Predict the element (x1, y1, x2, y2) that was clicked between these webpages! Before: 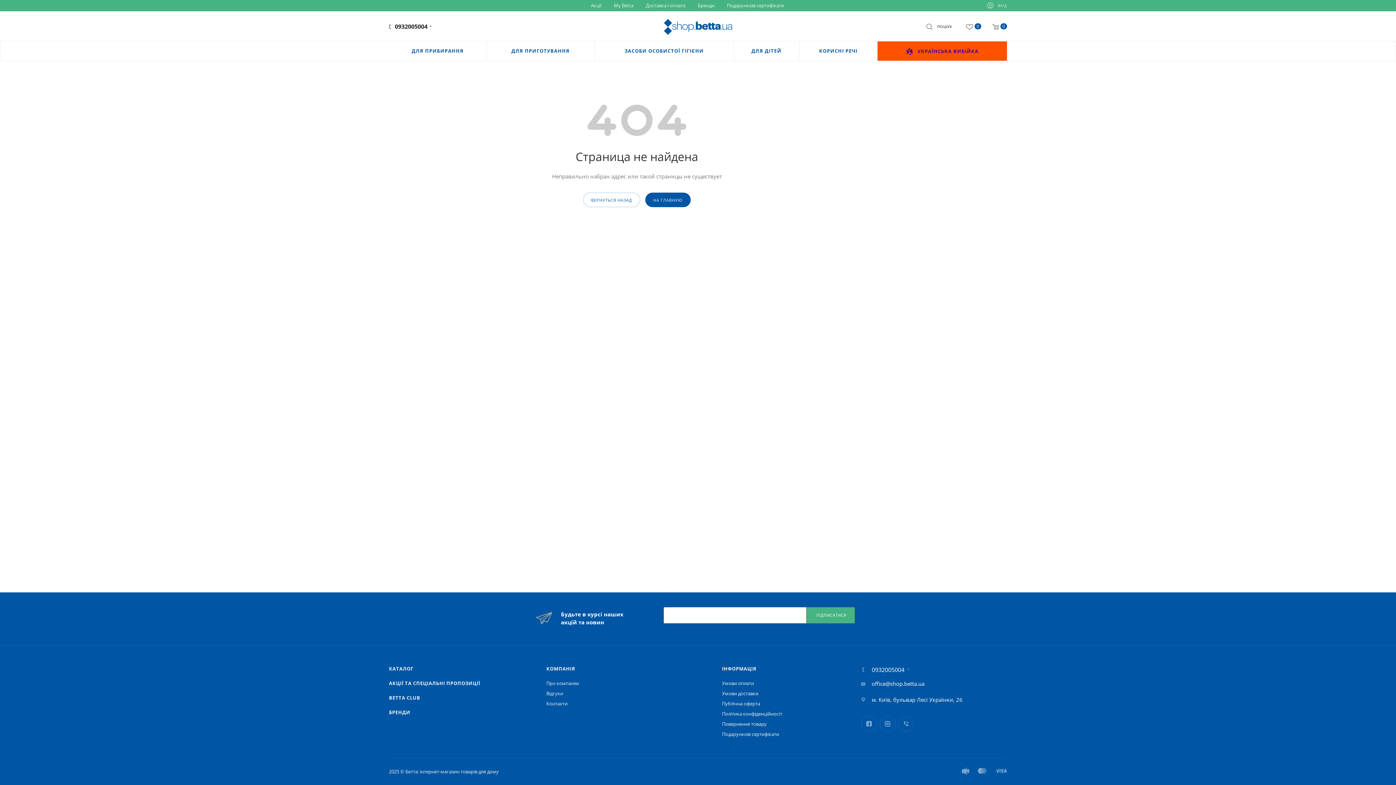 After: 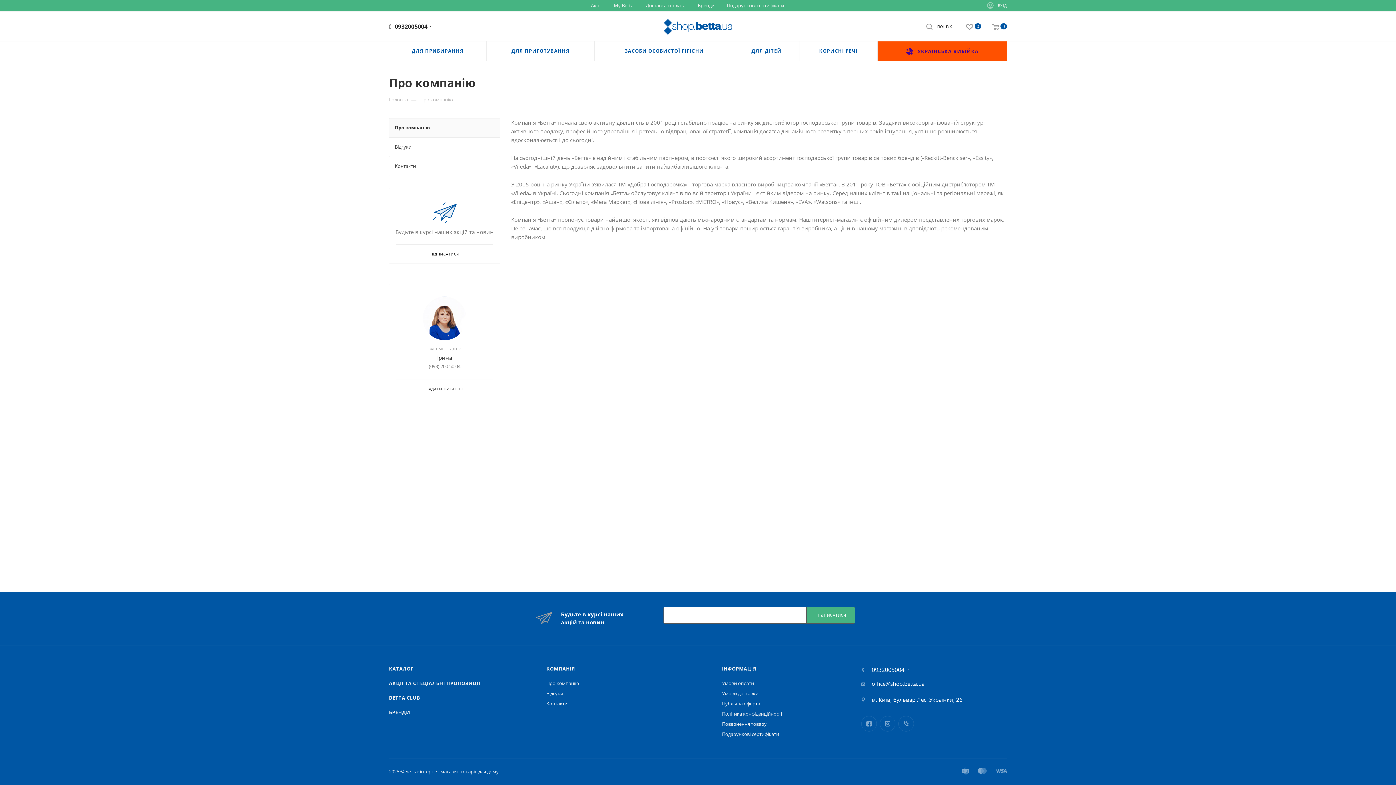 Action: label: КОМПАНІЯ bbox: (546, 665, 575, 672)